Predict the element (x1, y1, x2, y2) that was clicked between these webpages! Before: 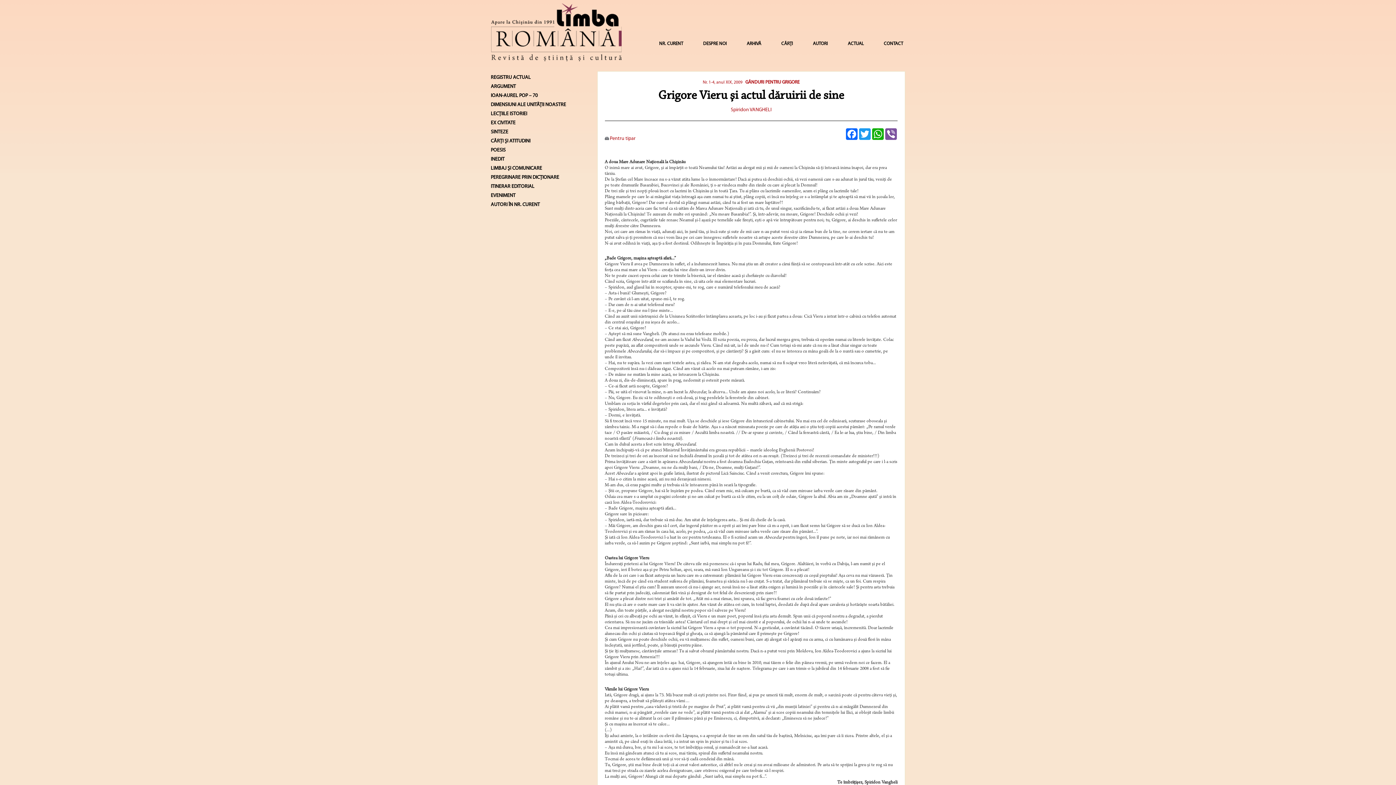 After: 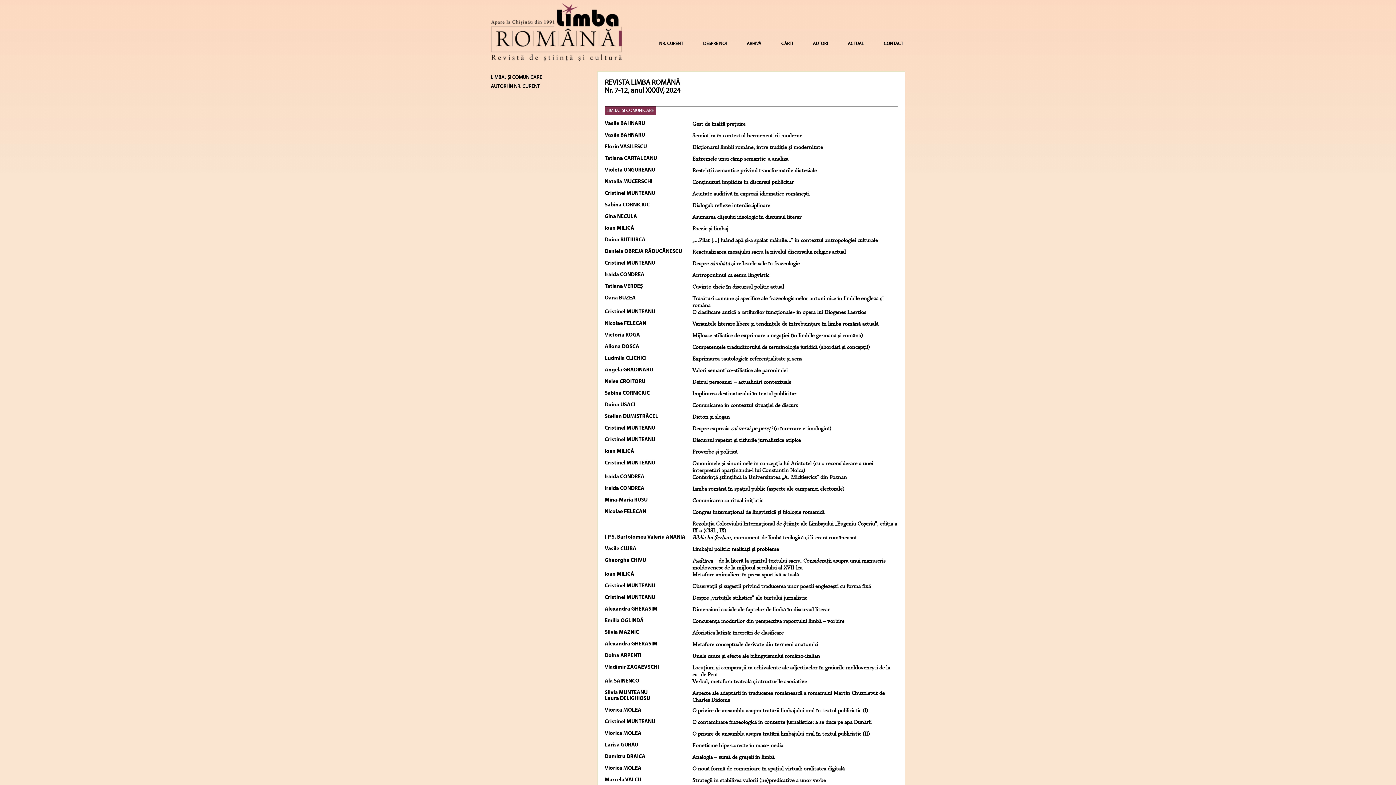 Action: bbox: (490, 165, 586, 171) label: LIMBAJ ŞI COMUNICARE